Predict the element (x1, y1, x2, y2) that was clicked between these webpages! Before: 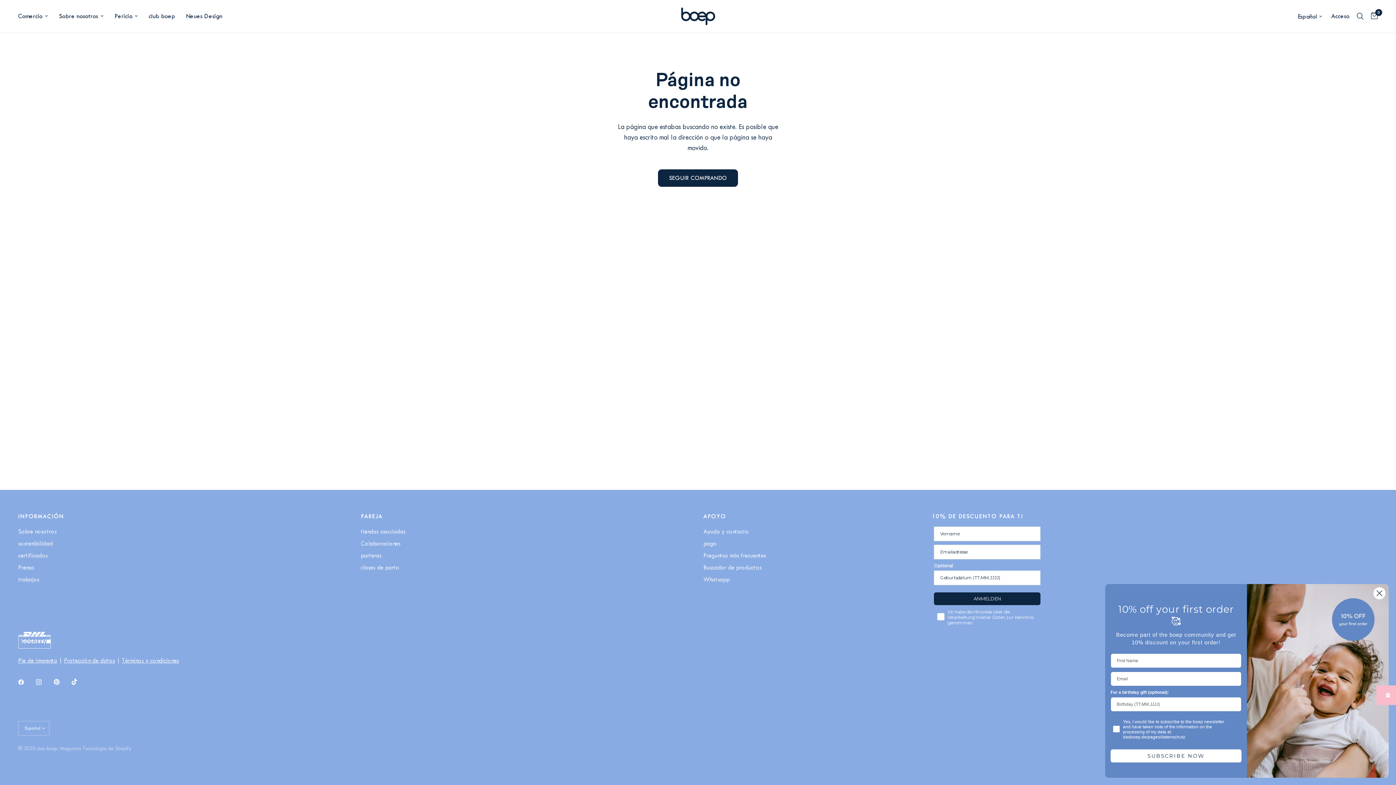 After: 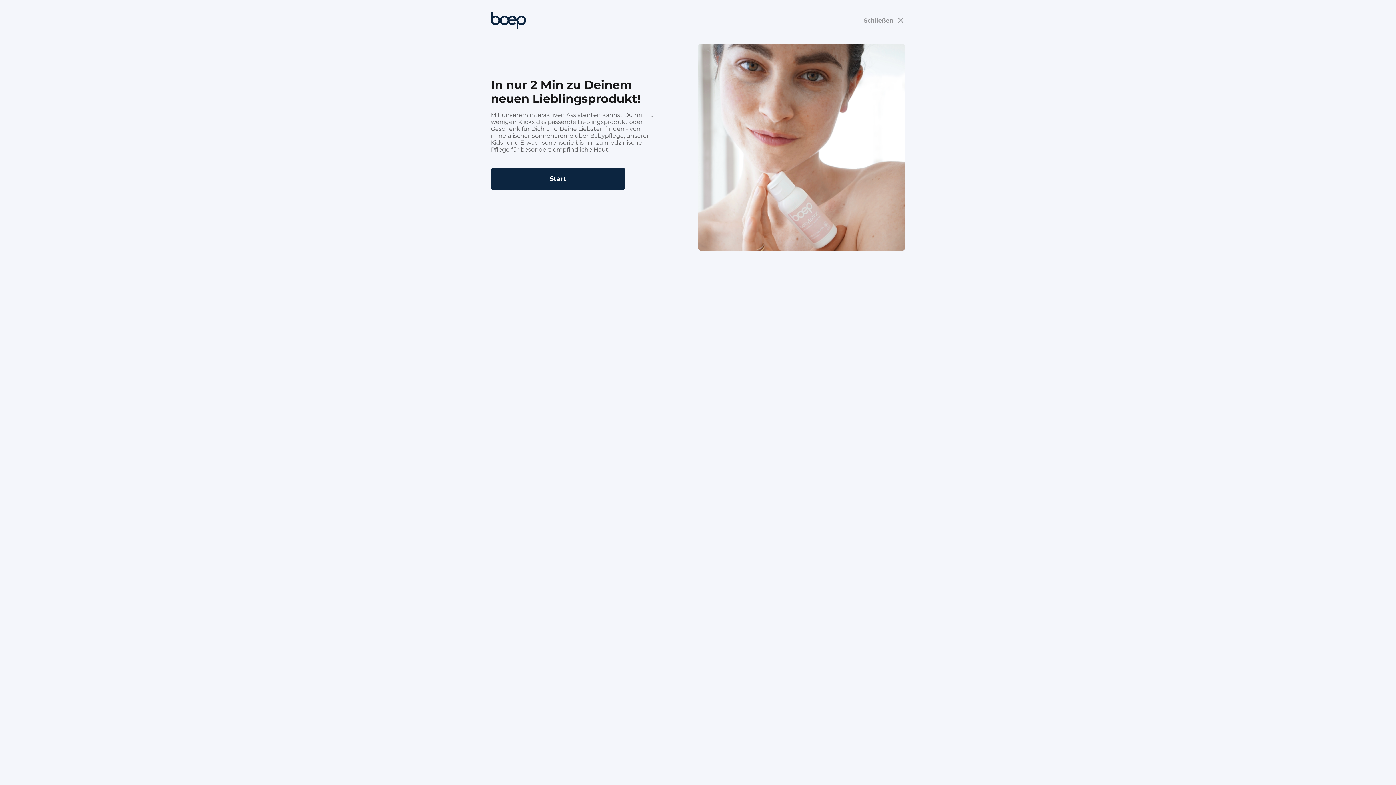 Action: bbox: (703, 564, 761, 571) label: Buscador de productos